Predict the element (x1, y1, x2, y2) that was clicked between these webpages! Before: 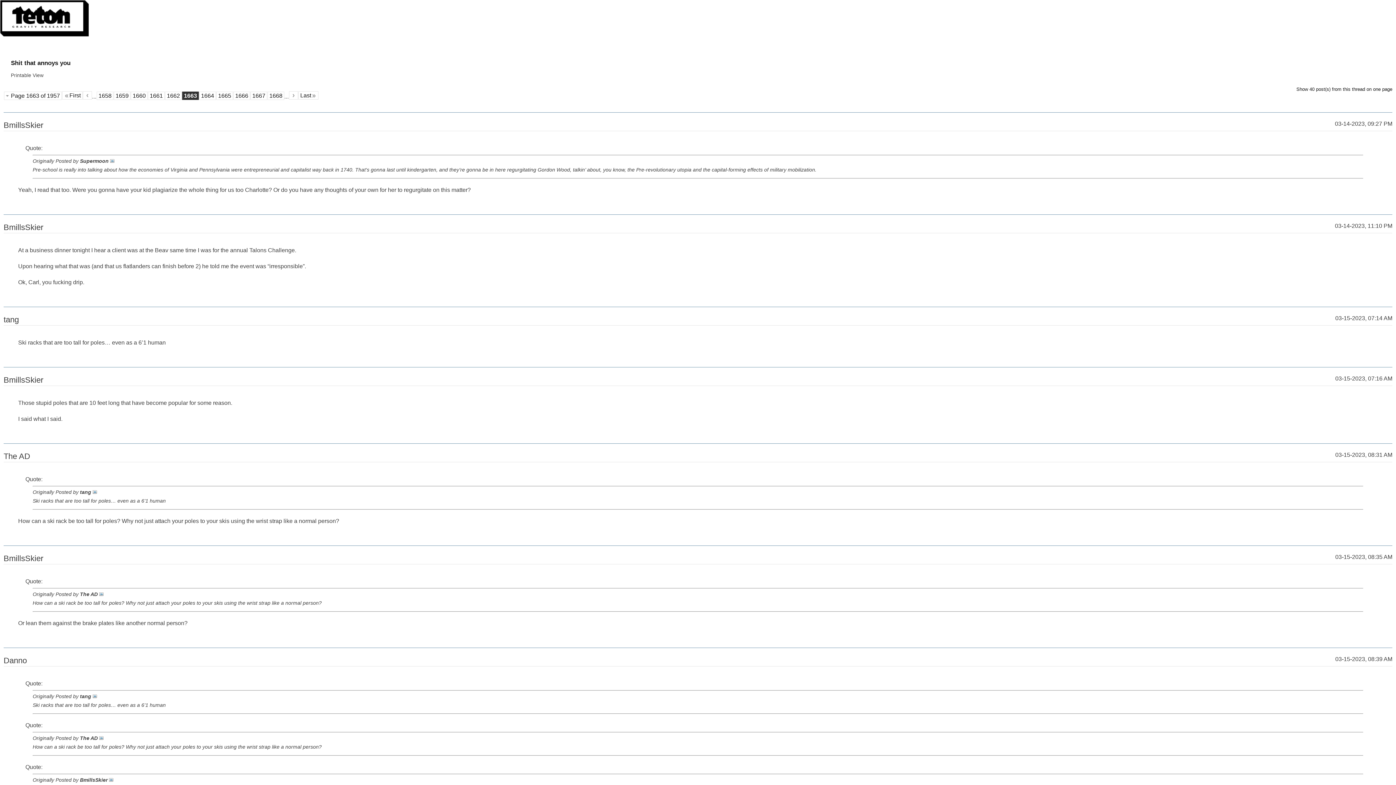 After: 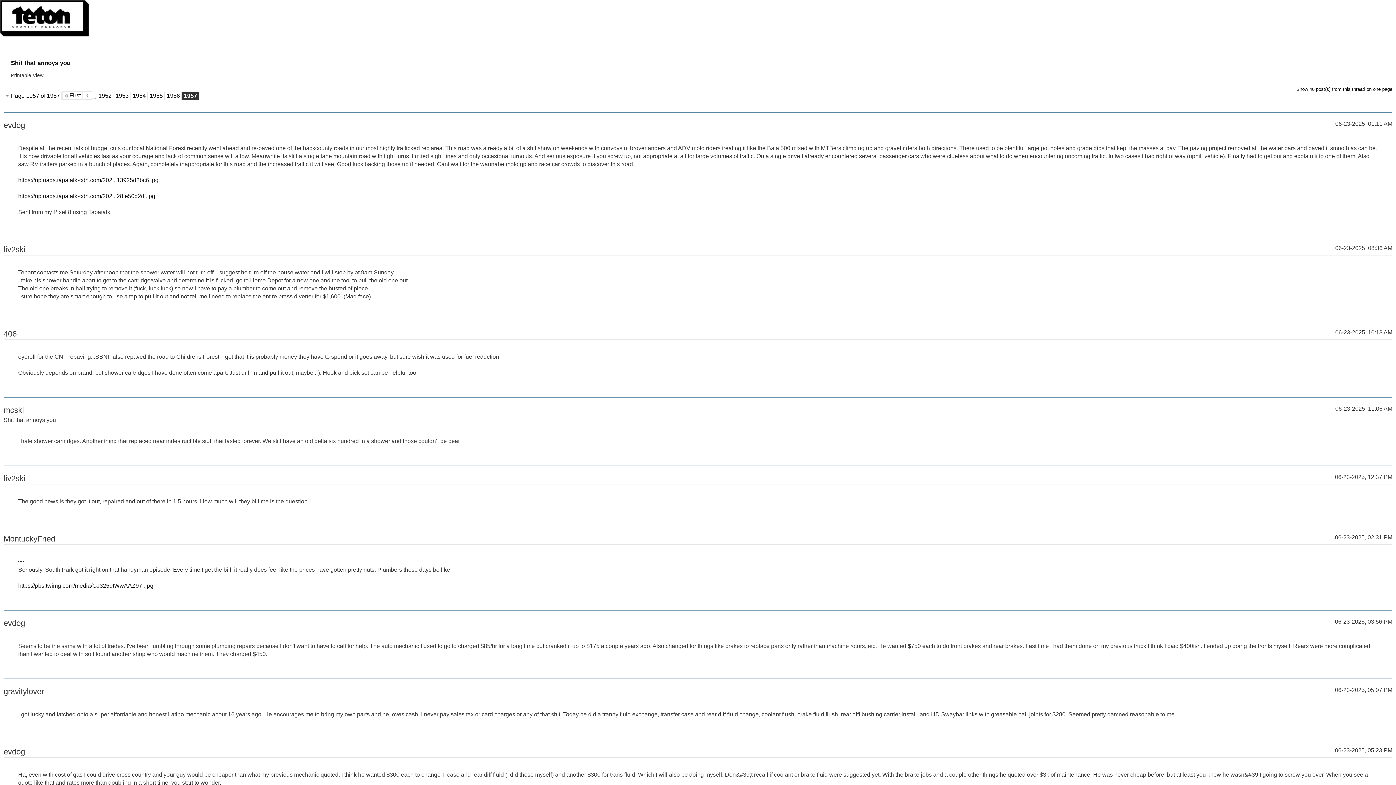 Action: bbox: (298, 91, 318, 99) label: Last